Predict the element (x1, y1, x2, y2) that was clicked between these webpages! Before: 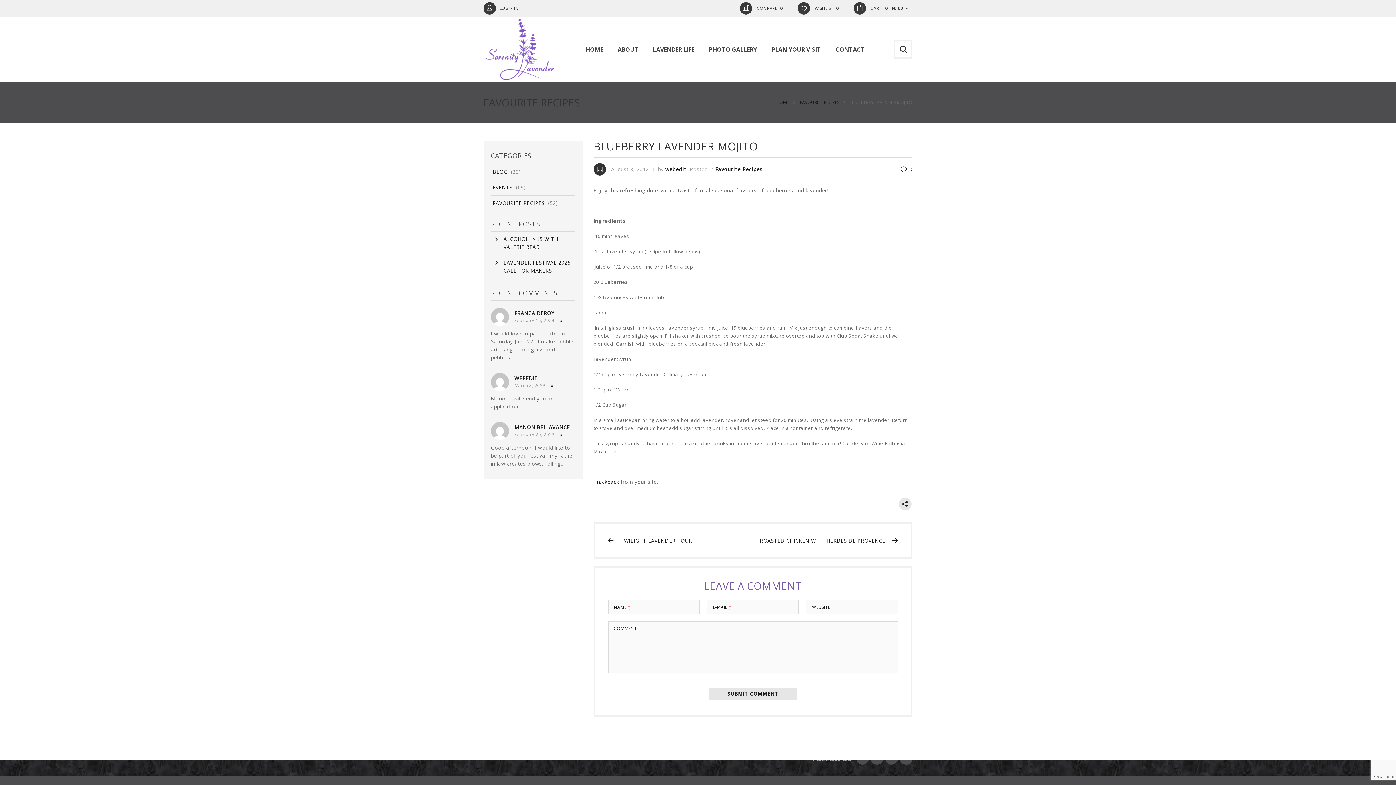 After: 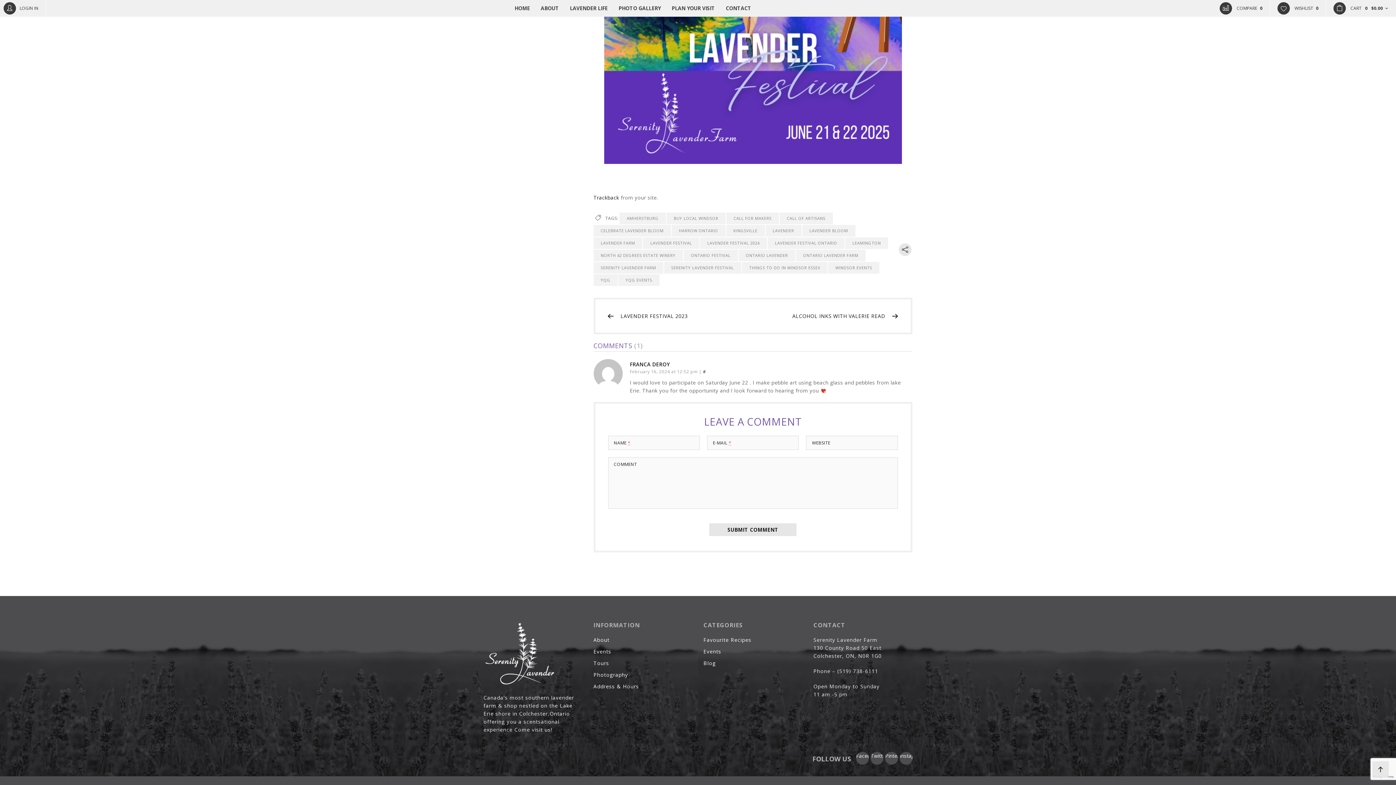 Action: label: # bbox: (560, 317, 563, 323)